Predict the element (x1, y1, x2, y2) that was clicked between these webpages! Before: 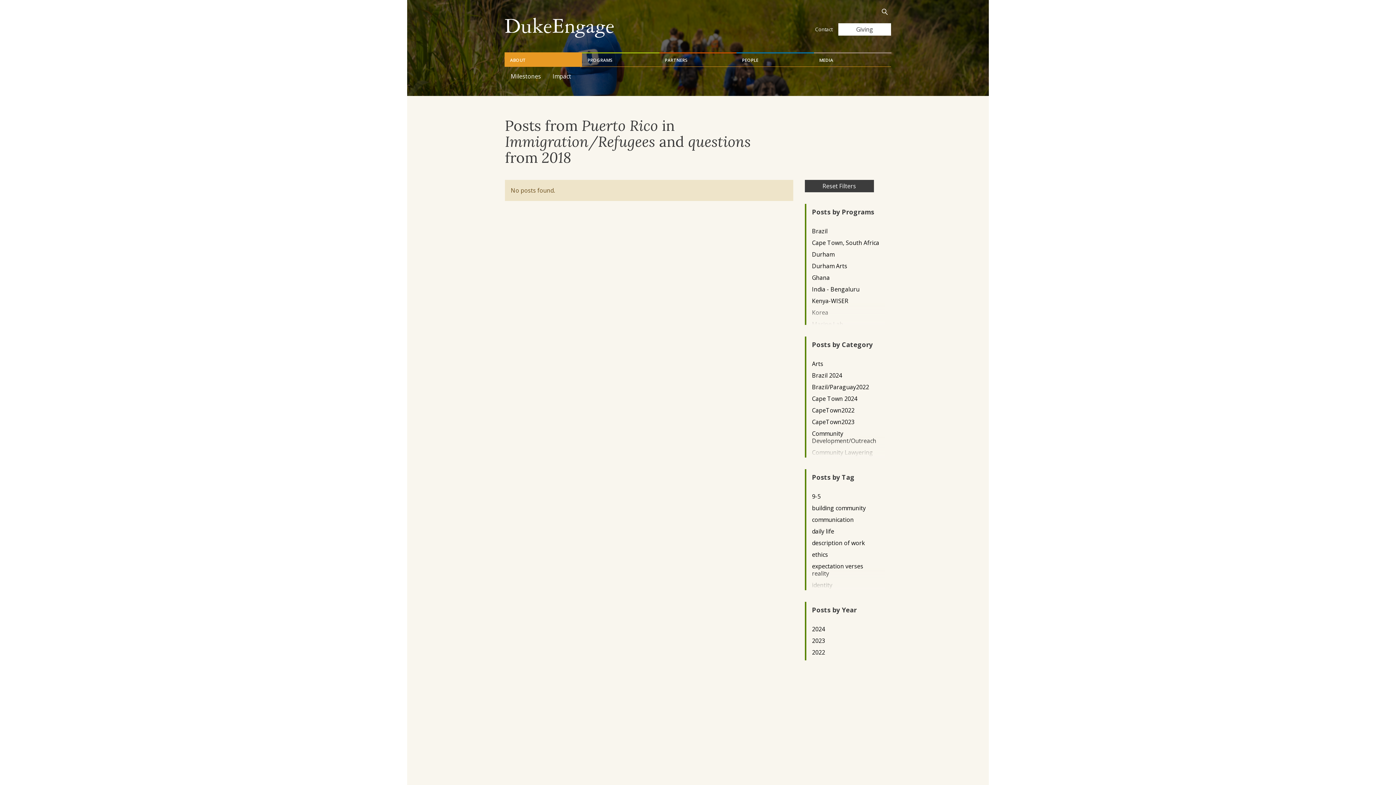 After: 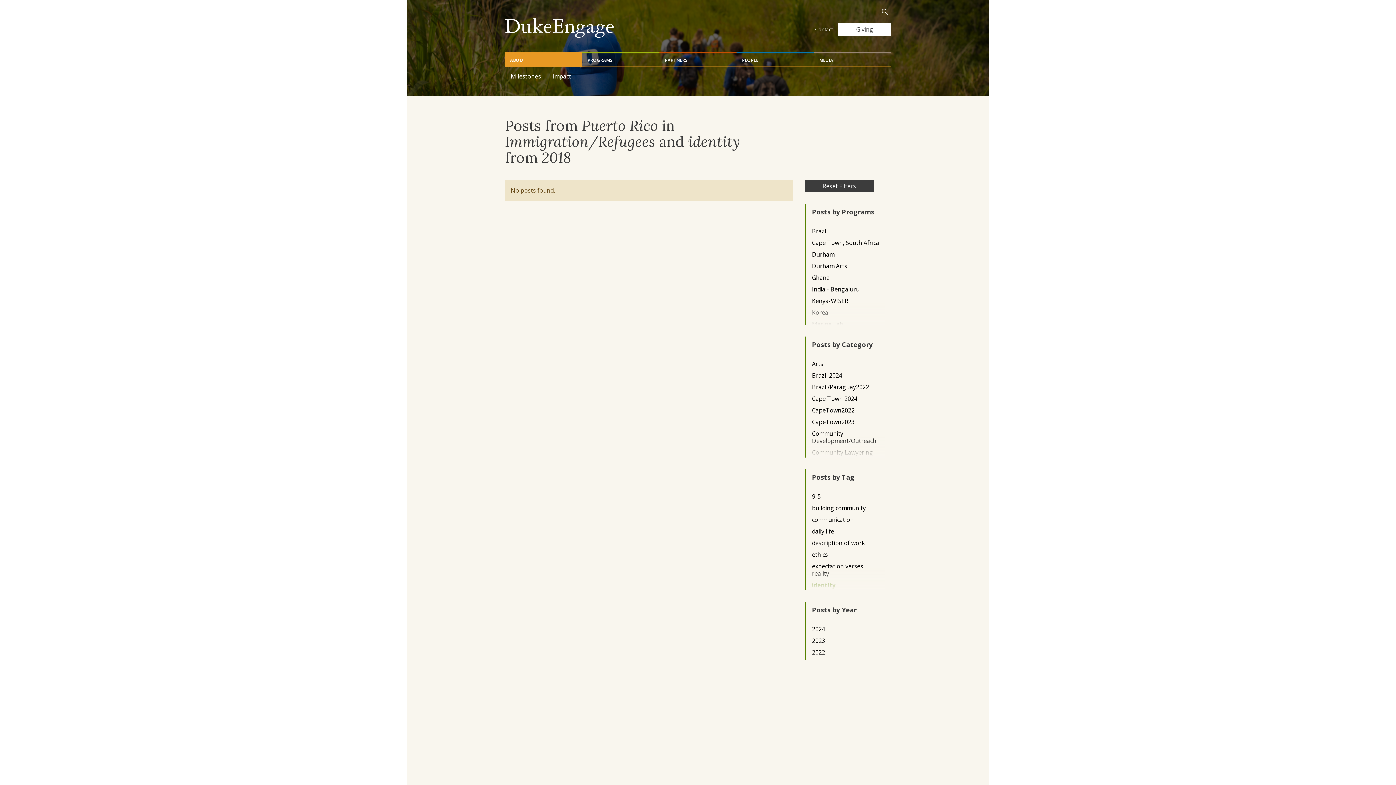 Action: label: identity bbox: (812, 581, 879, 588)